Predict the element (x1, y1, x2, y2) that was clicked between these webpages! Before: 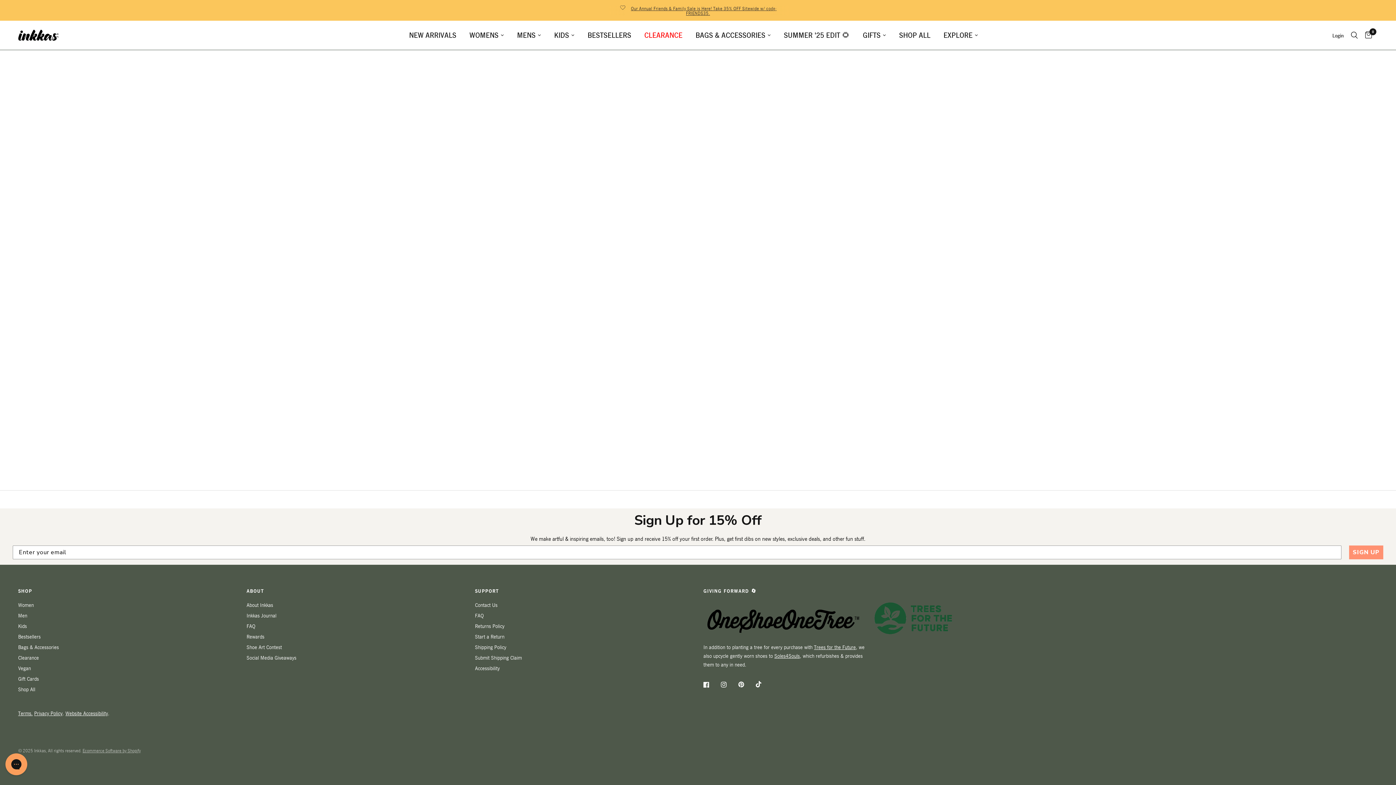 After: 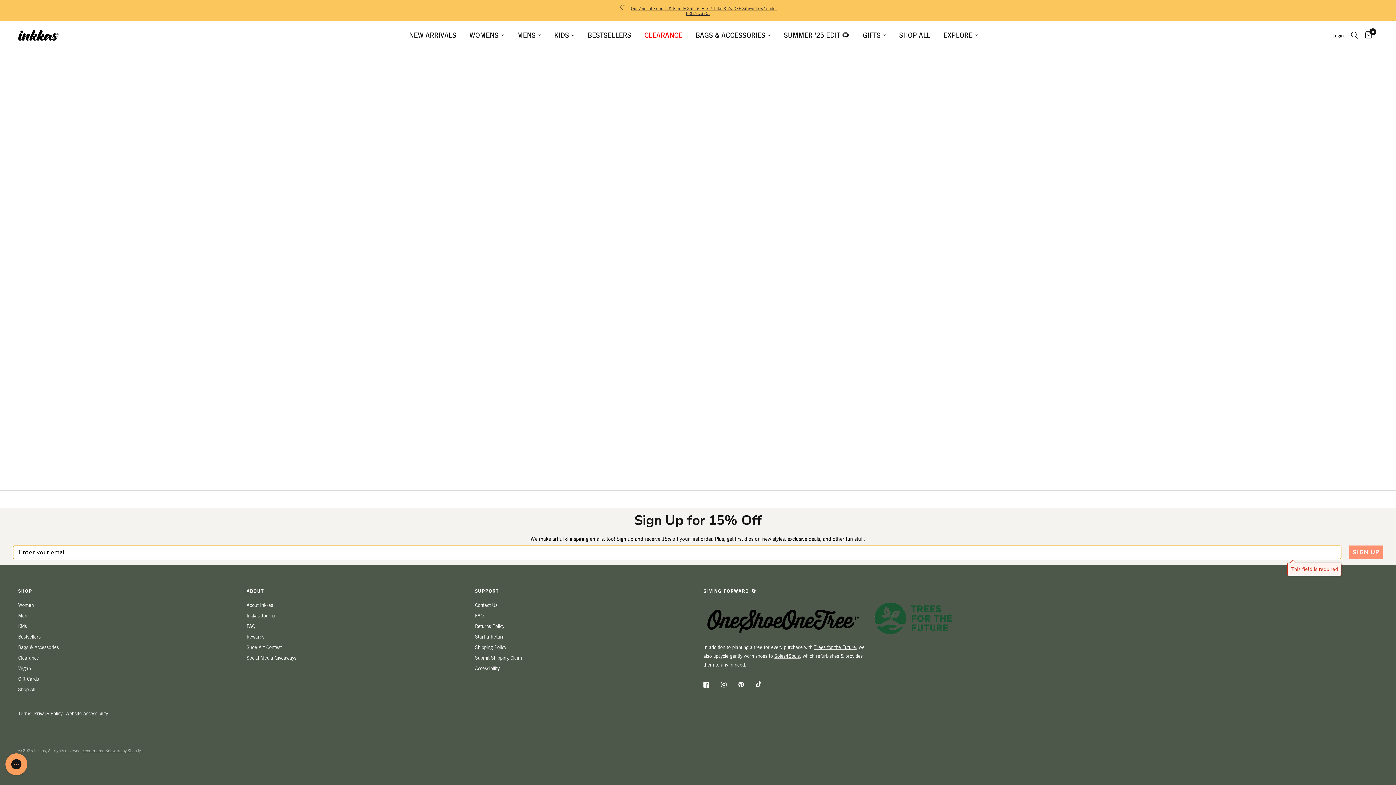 Action: bbox: (1349, 545, 1383, 559) label: SIGN UP